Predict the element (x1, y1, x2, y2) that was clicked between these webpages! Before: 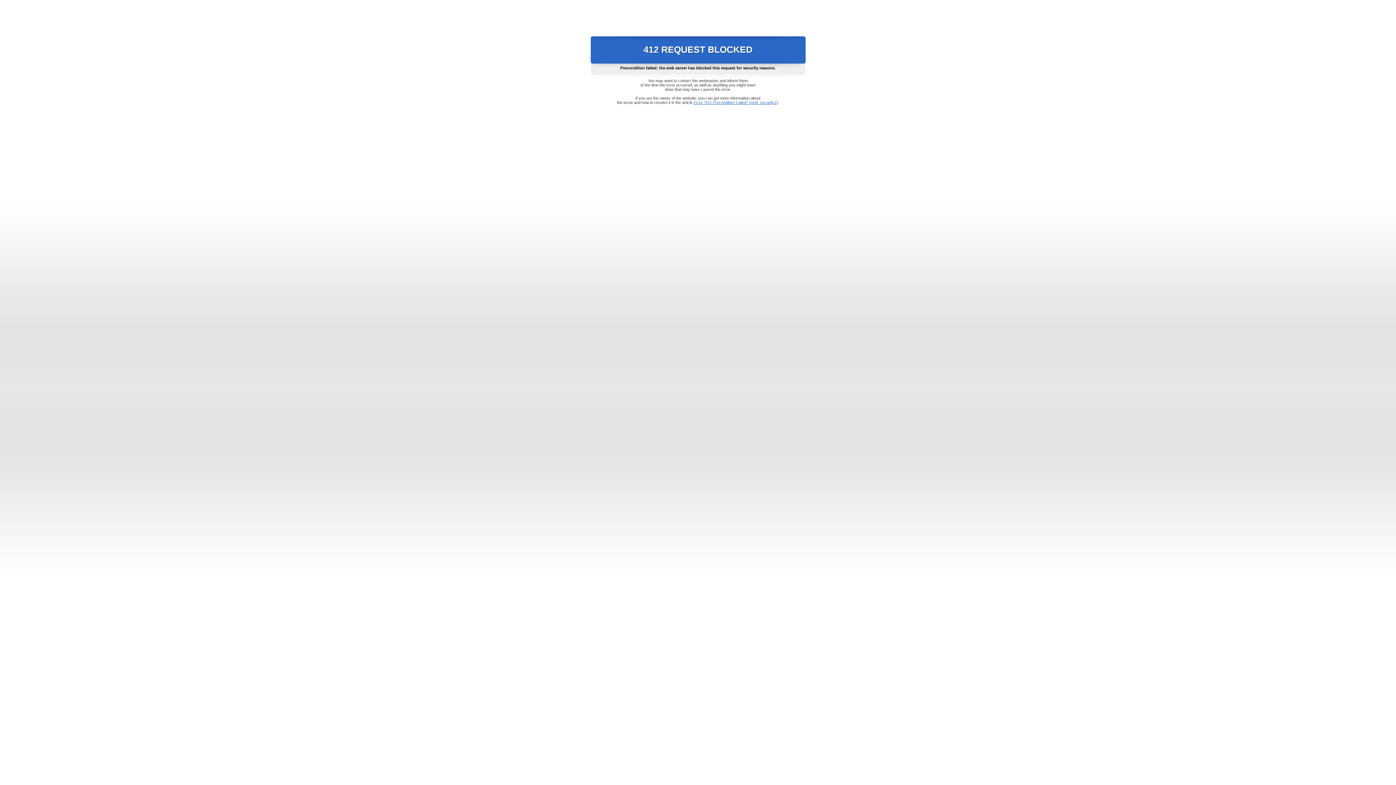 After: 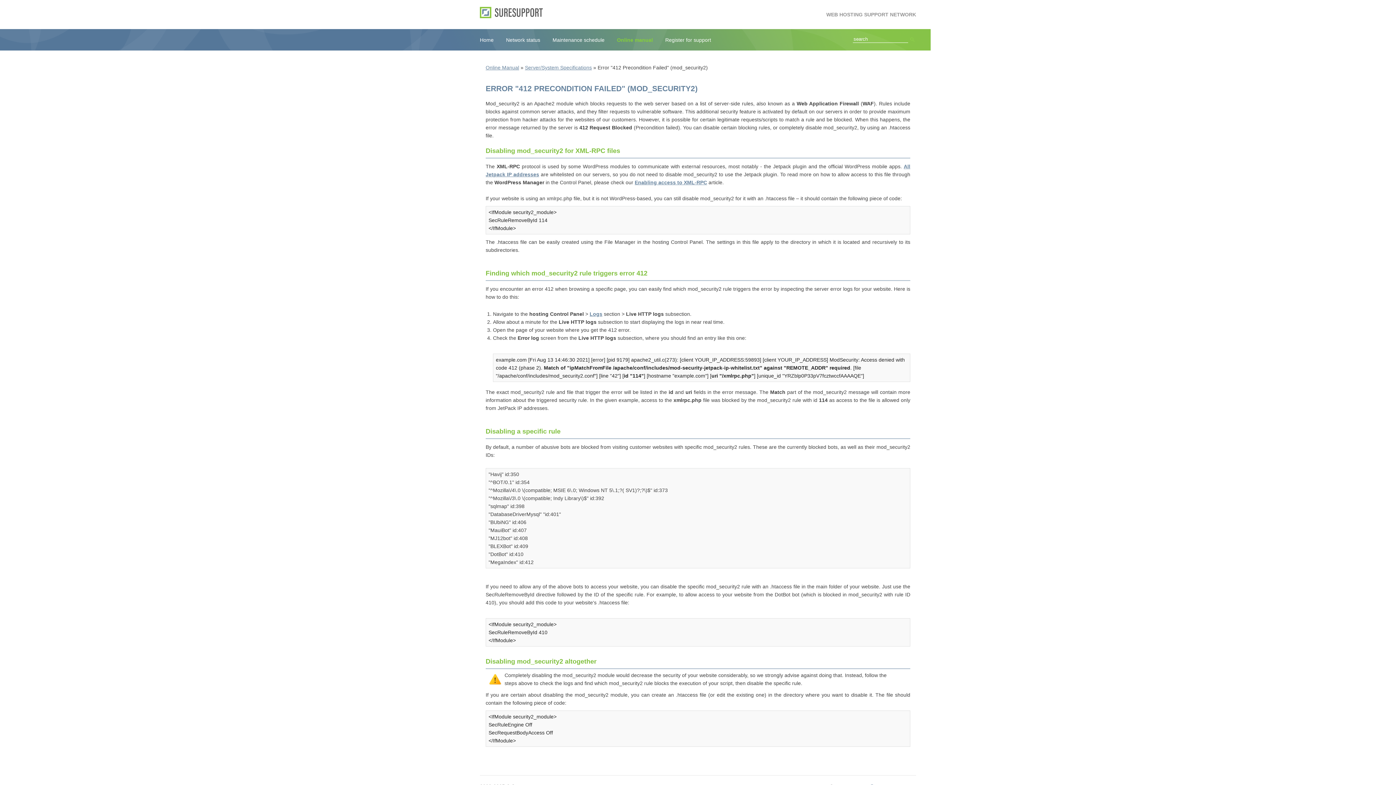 Action: label: Error "412 Precondition Failed" (mod_security2) bbox: (693, 100, 778, 104)